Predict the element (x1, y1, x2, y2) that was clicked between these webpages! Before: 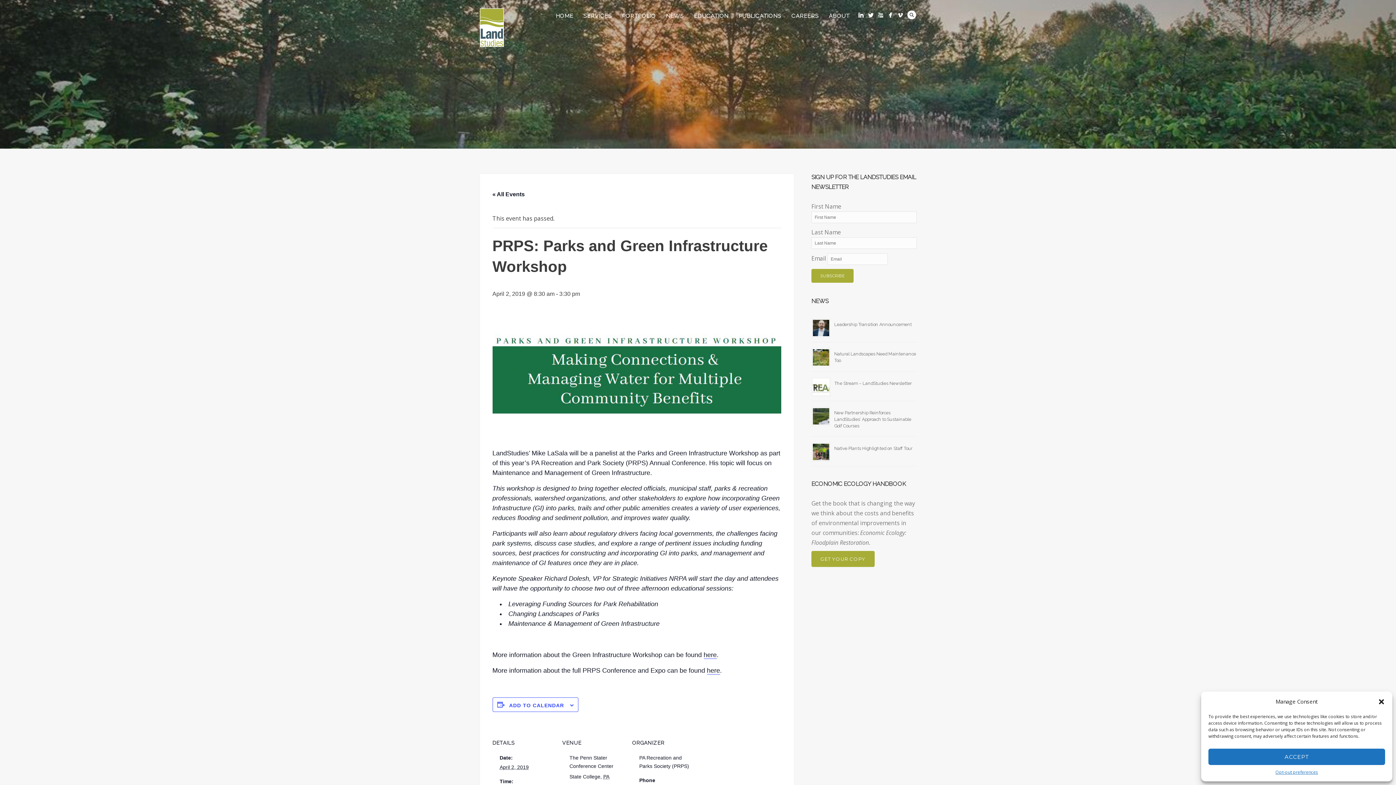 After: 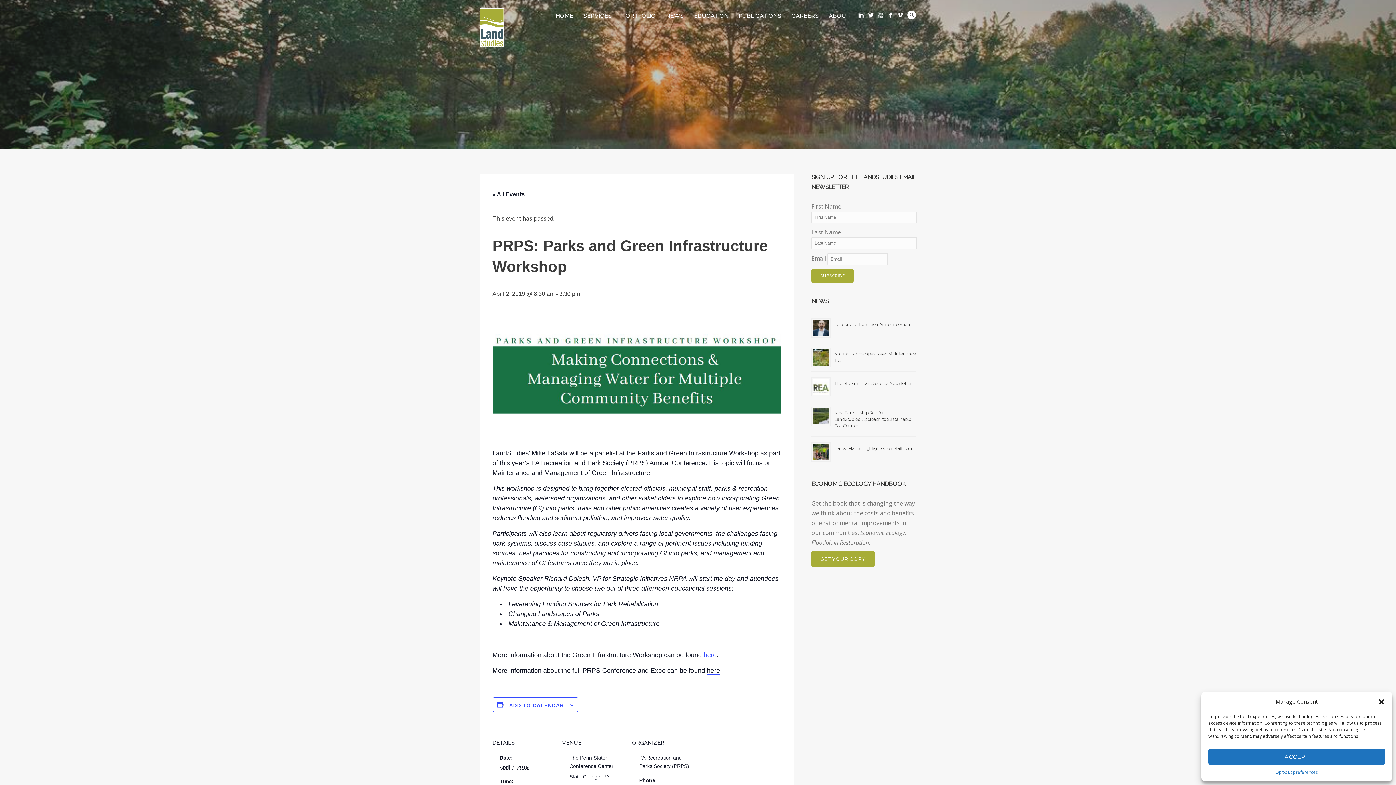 Action: bbox: (703, 651, 716, 659) label: here